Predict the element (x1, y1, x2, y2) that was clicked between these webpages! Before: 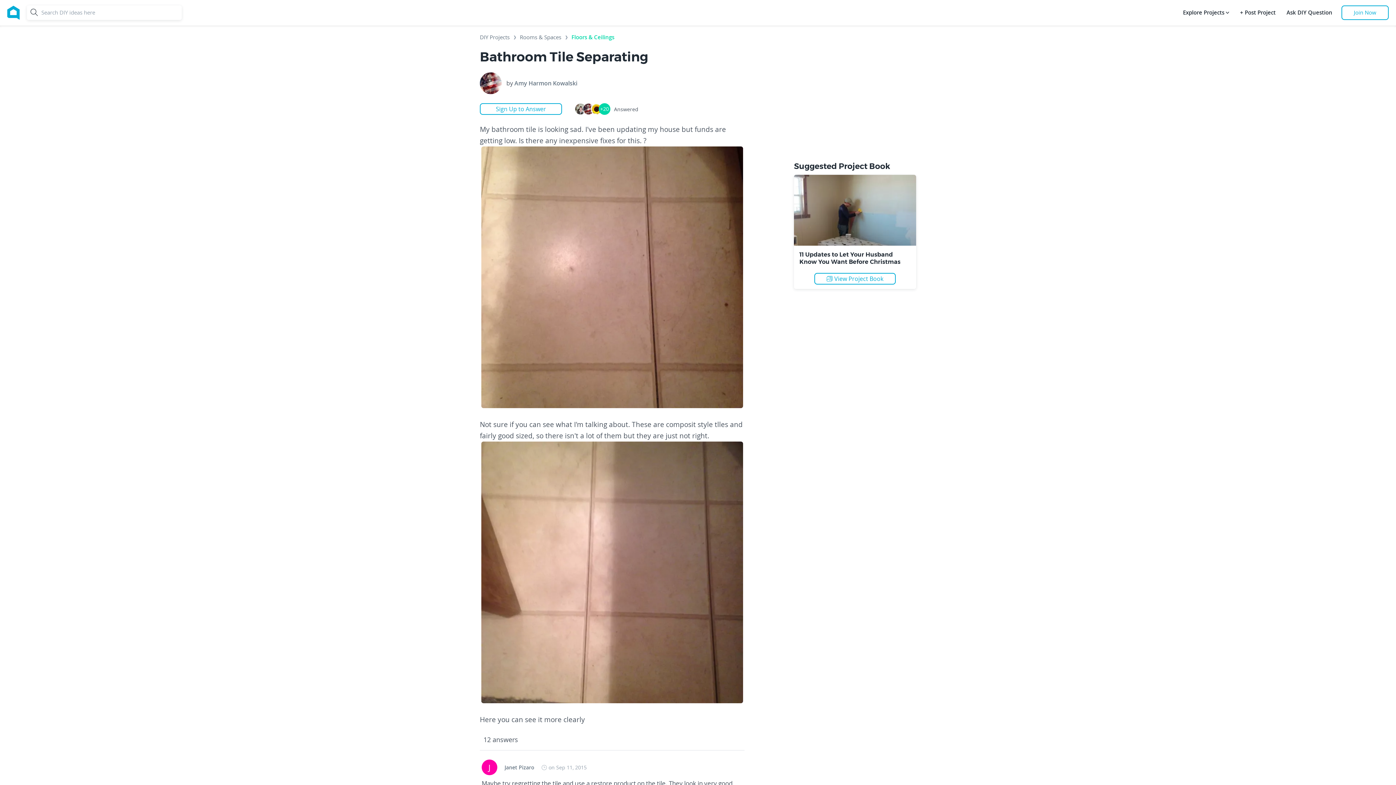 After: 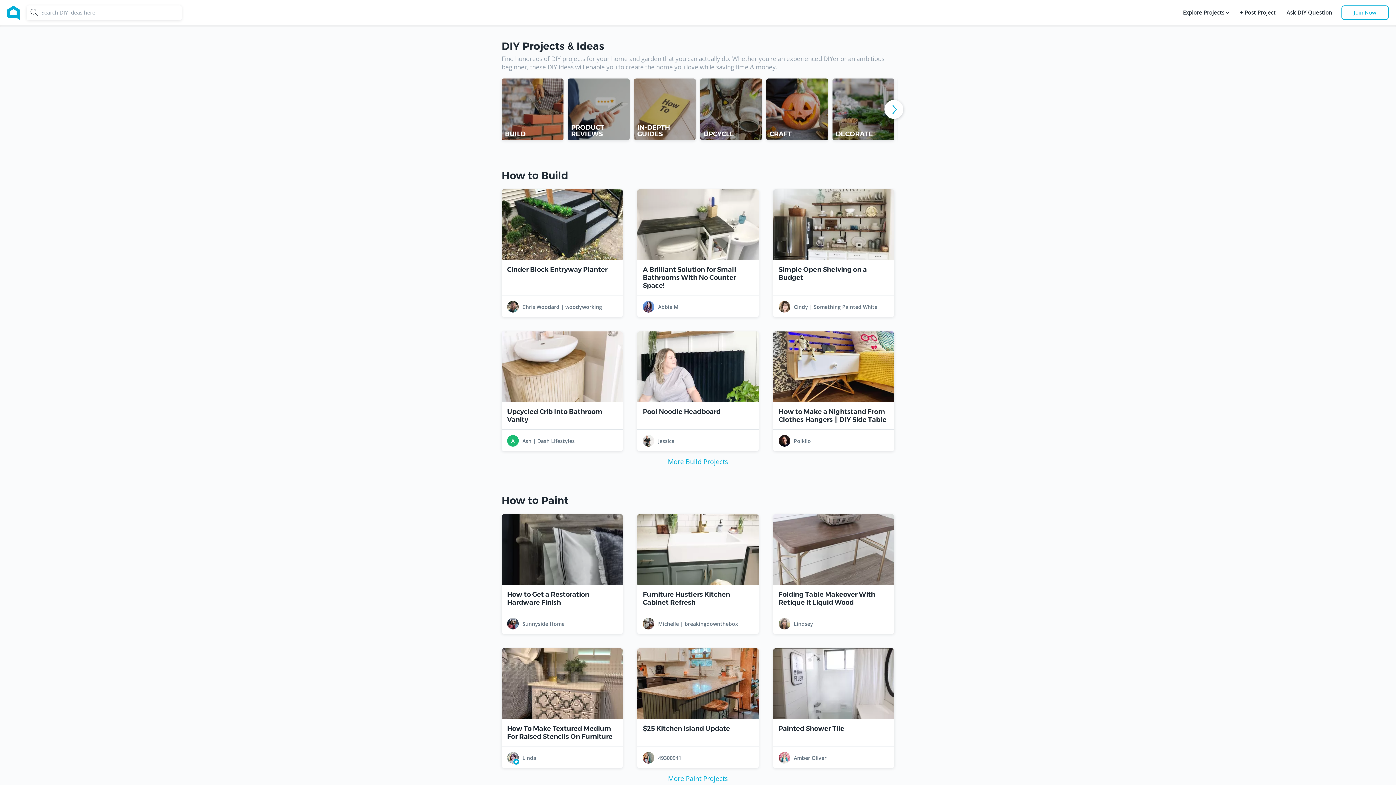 Action: bbox: (480, 34, 509, 43) label: DIY Projects